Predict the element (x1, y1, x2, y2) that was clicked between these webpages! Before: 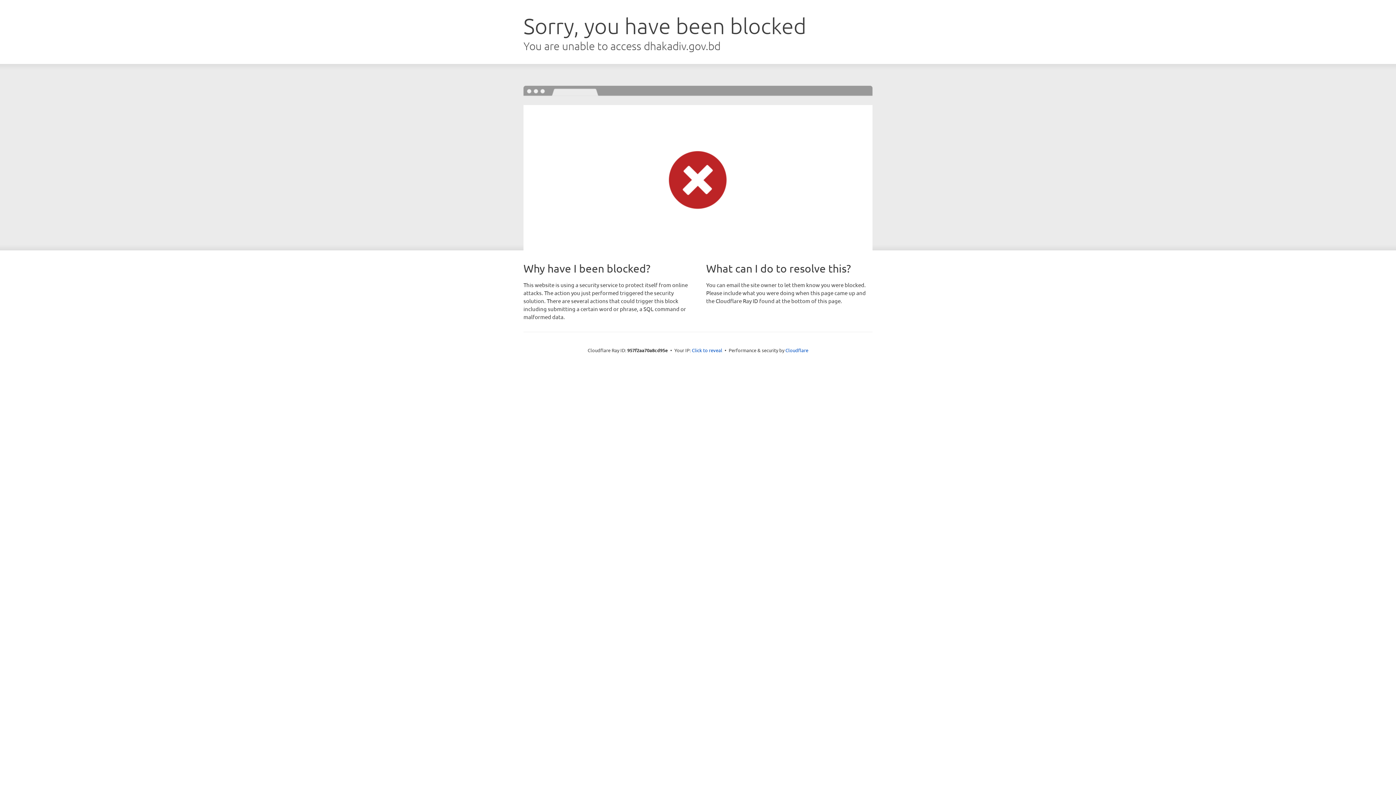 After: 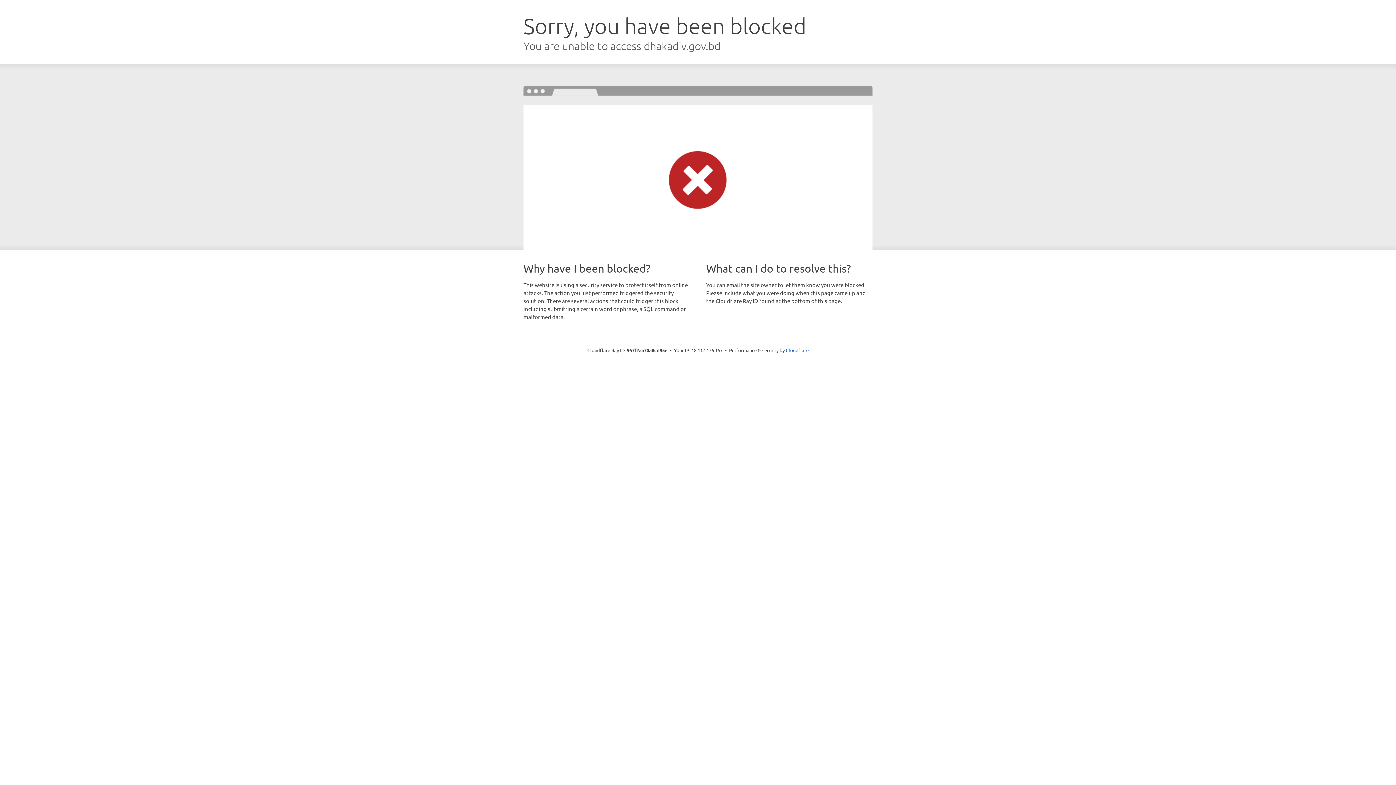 Action: label: Click to reveal bbox: (692, 346, 722, 353)